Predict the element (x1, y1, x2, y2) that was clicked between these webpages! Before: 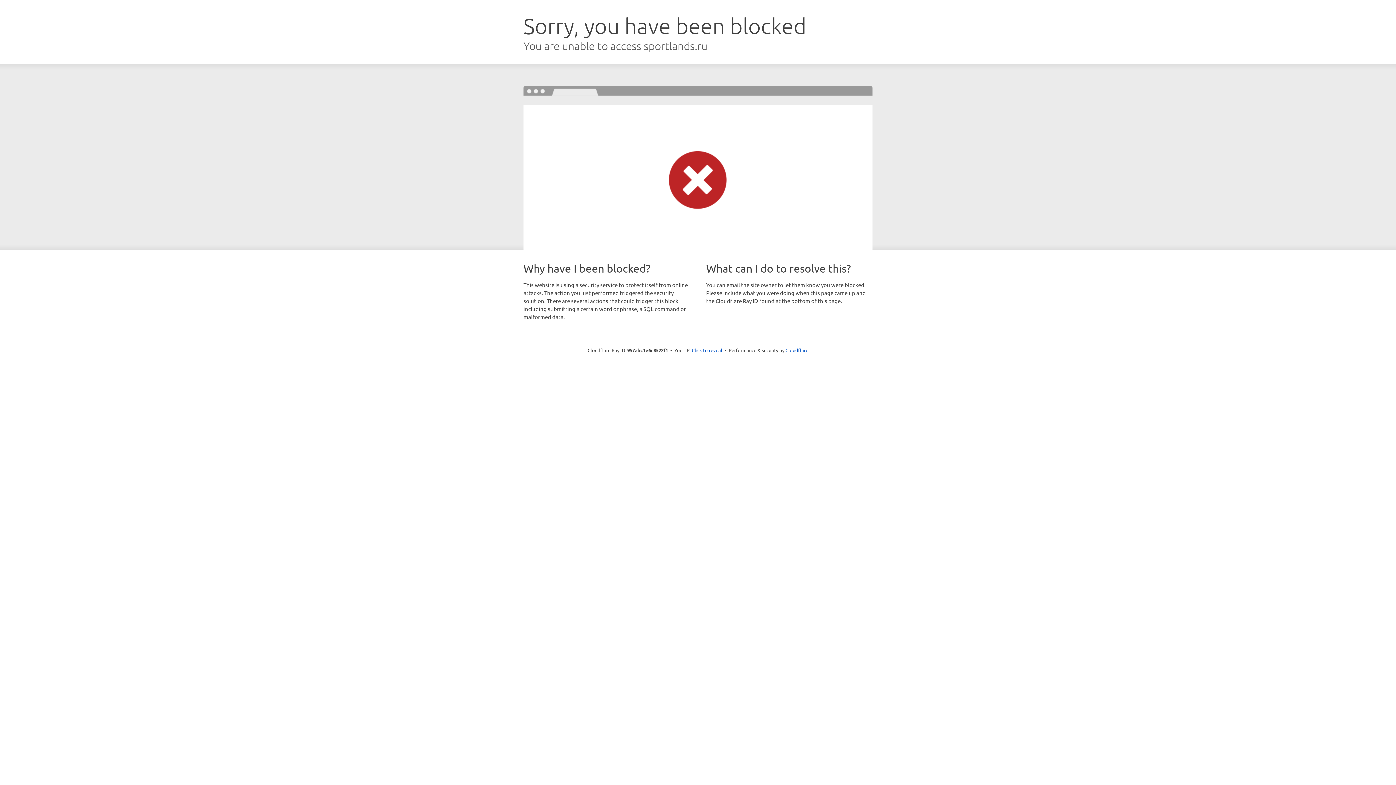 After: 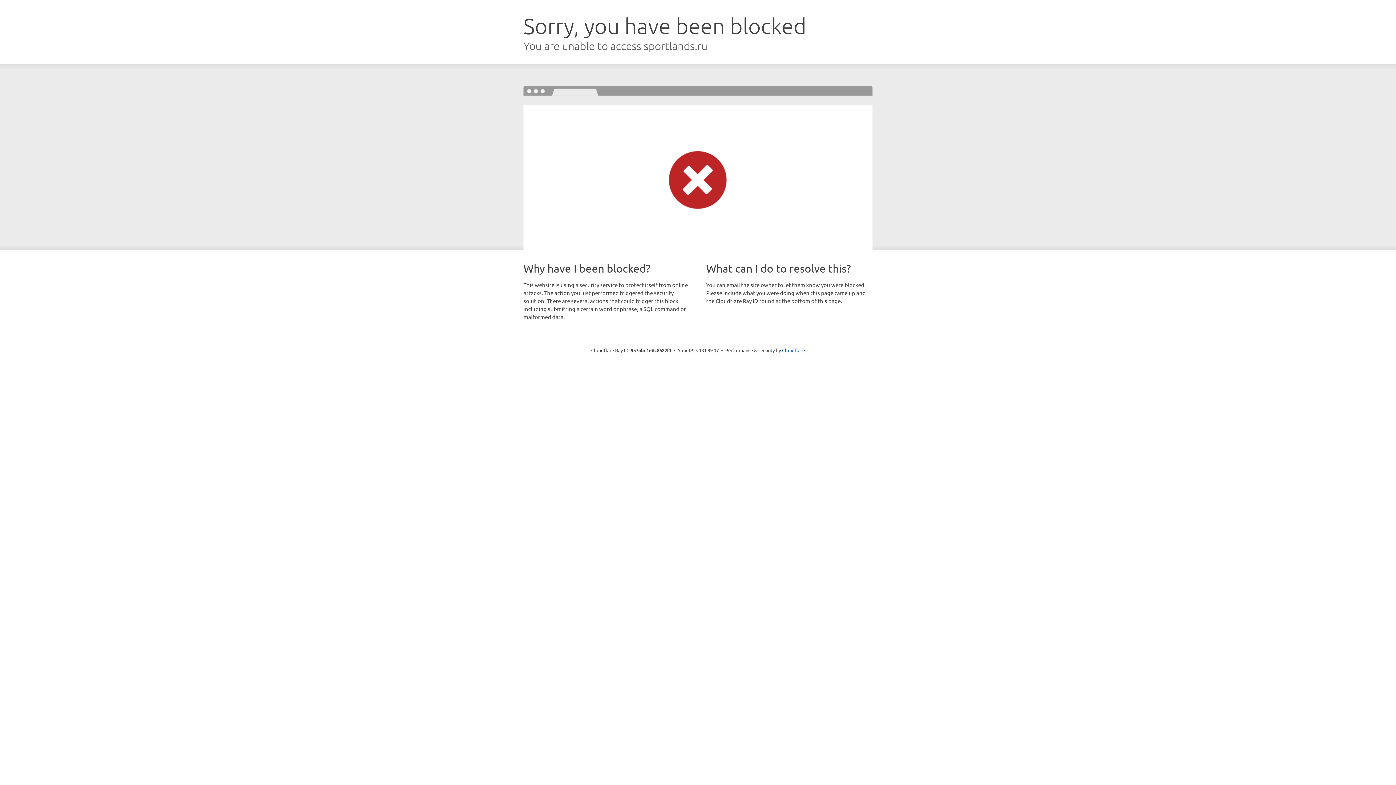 Action: label: Click to reveal bbox: (692, 346, 722, 353)